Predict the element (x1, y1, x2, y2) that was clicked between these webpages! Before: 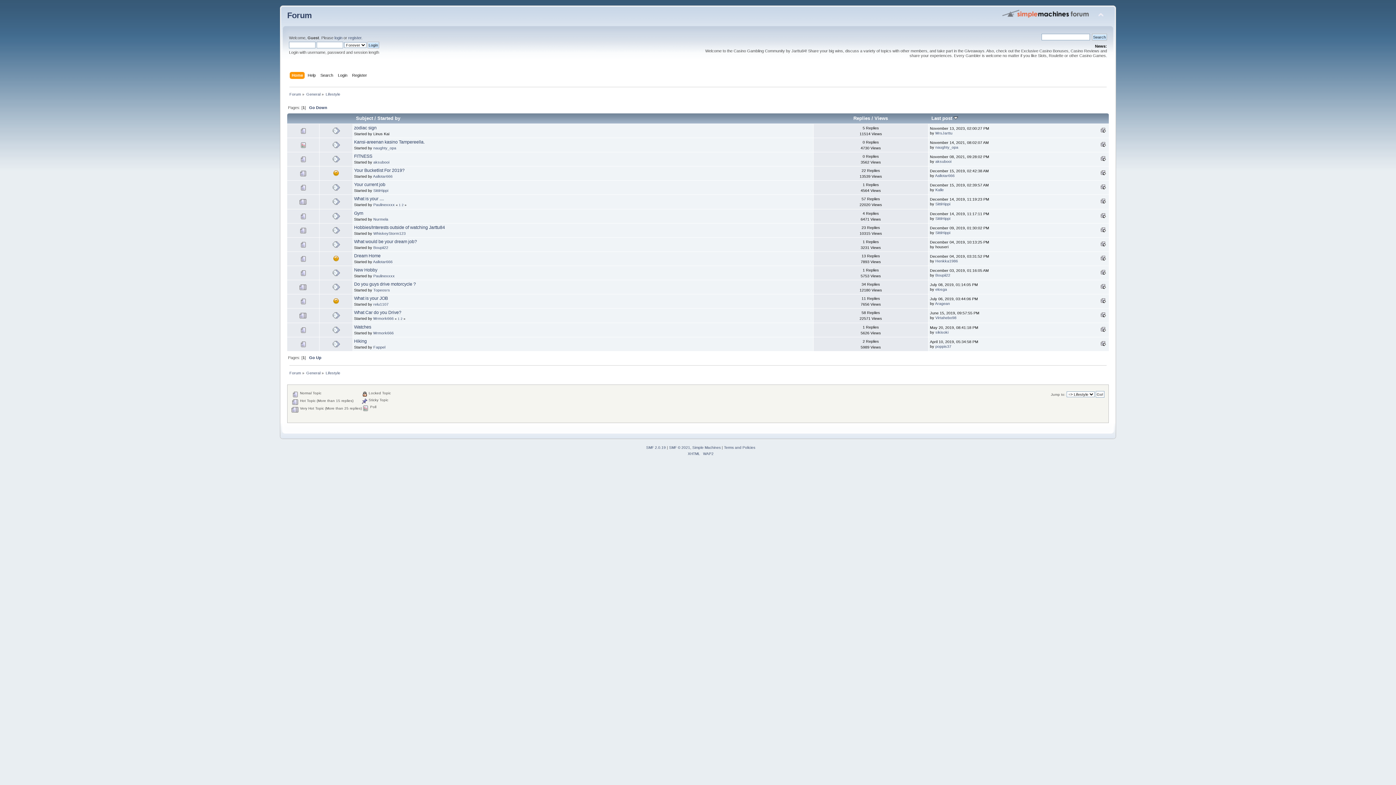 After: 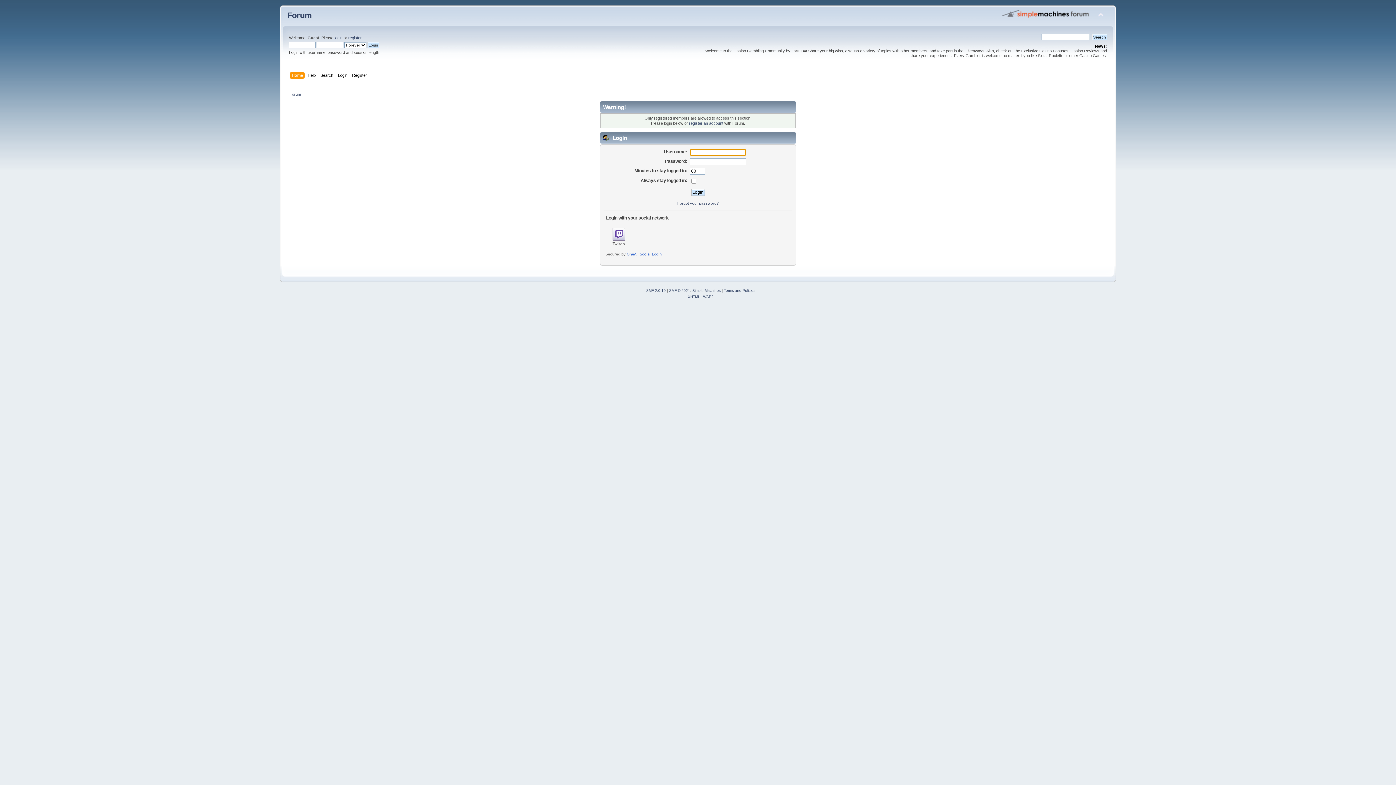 Action: bbox: (373, 159, 389, 164) label: aksubooi